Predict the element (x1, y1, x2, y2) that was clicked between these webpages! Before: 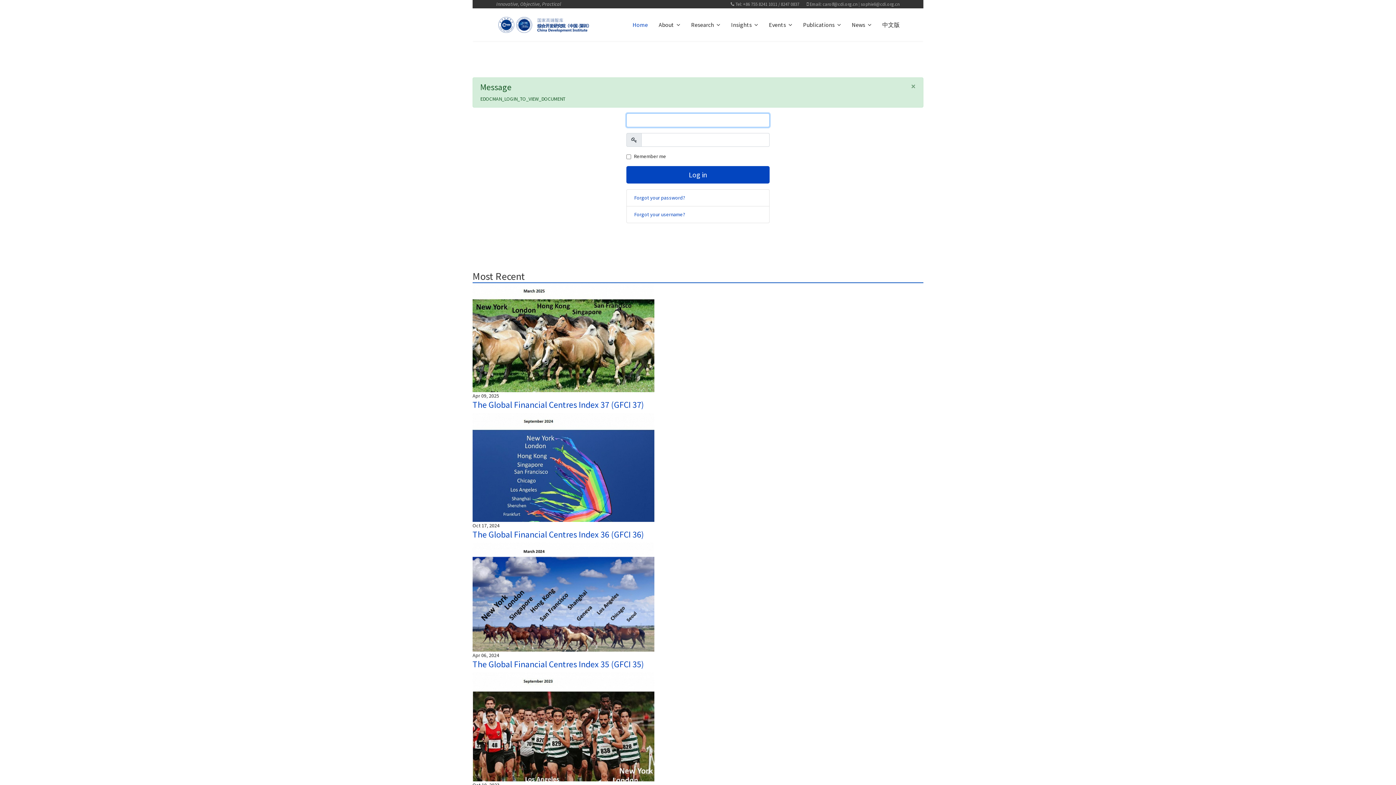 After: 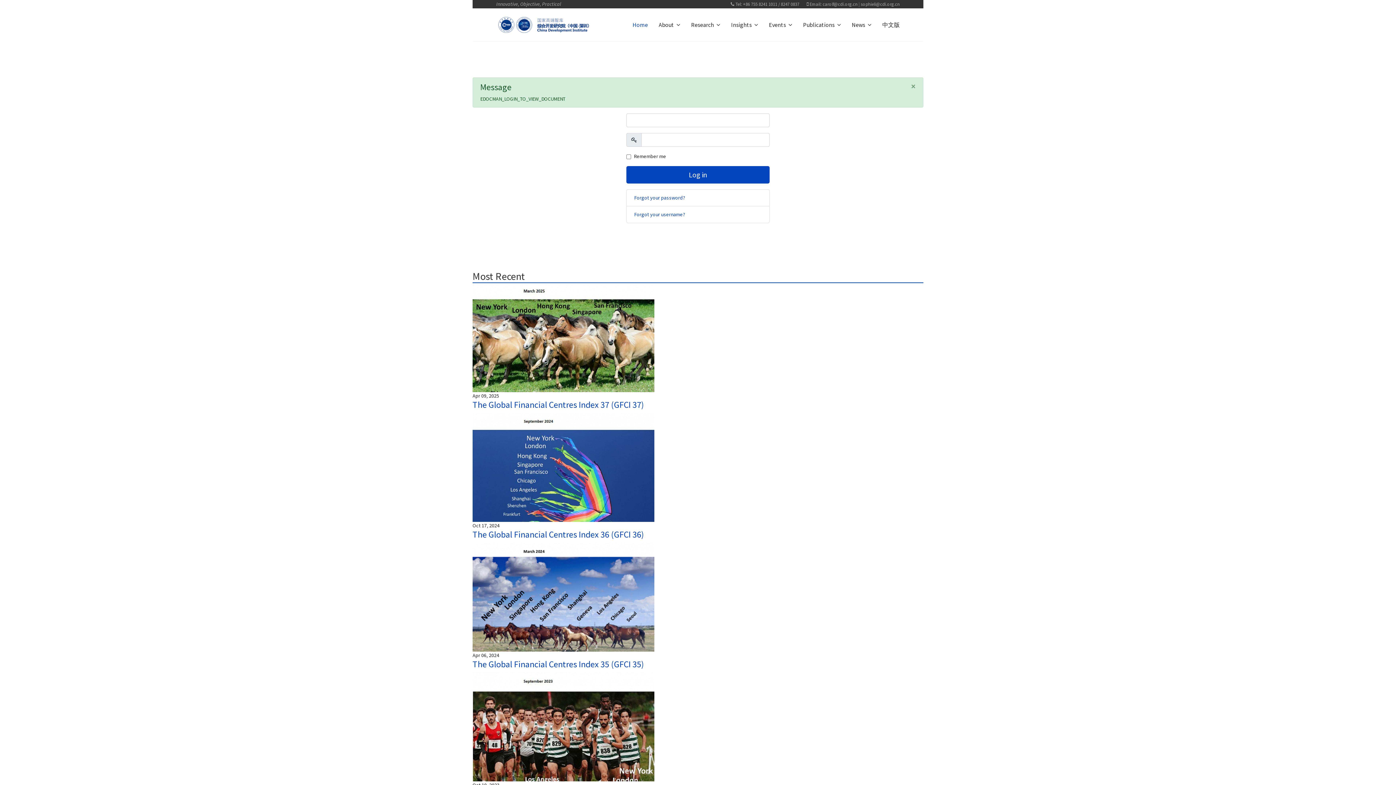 Action: label: Email: carolf@cdi.org.cn | sophieli@cdi.org.cn bbox: (809, 1, 900, 6)